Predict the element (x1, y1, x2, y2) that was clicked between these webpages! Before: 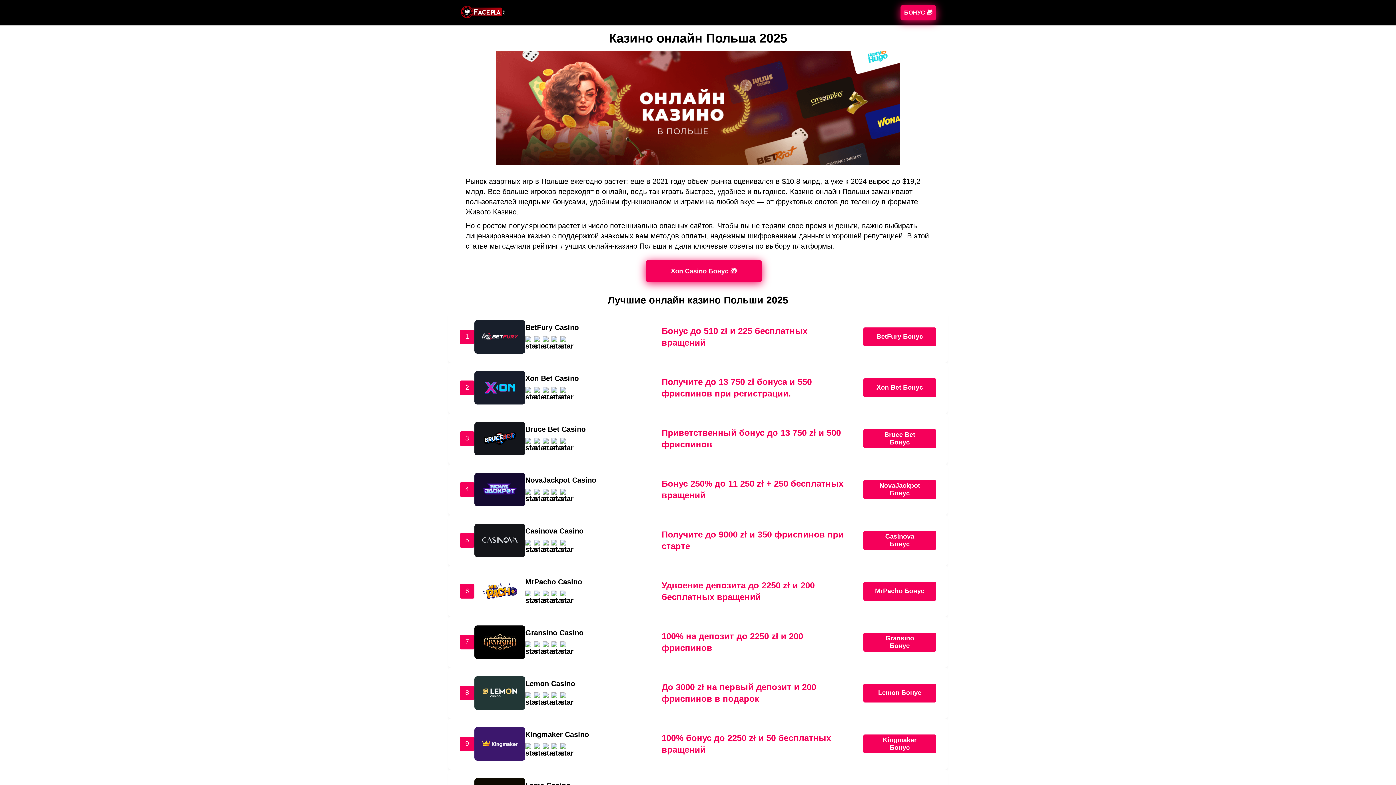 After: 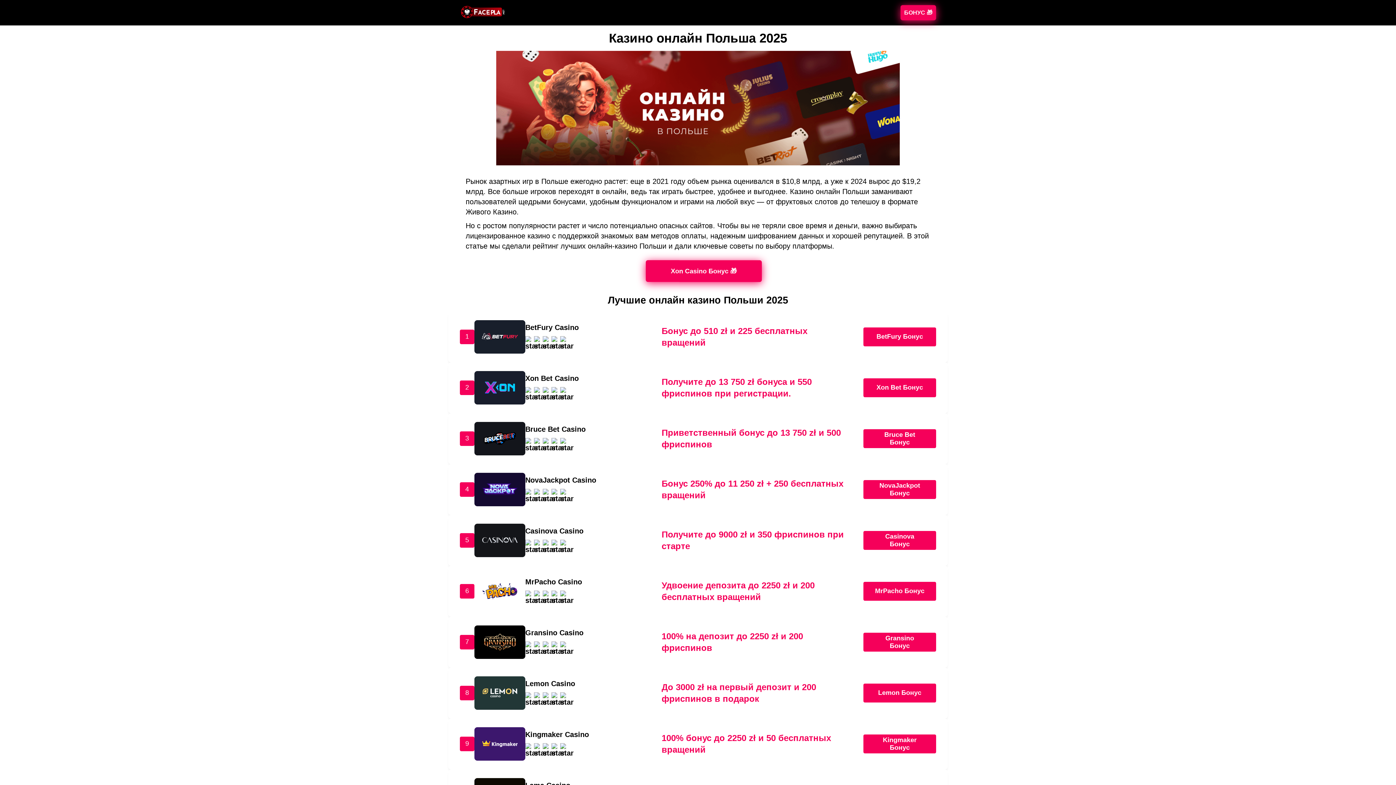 Action: bbox: (460, 12, 505, 19)